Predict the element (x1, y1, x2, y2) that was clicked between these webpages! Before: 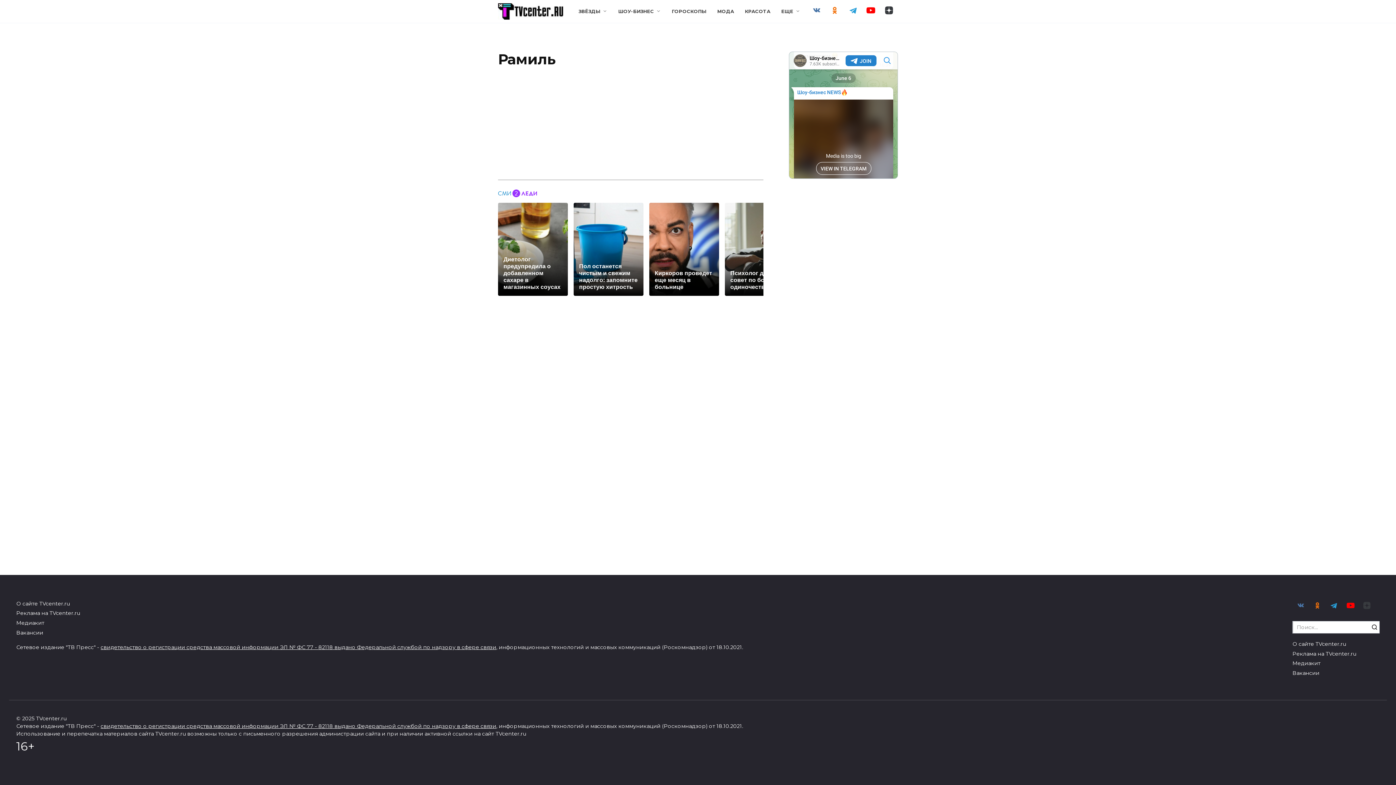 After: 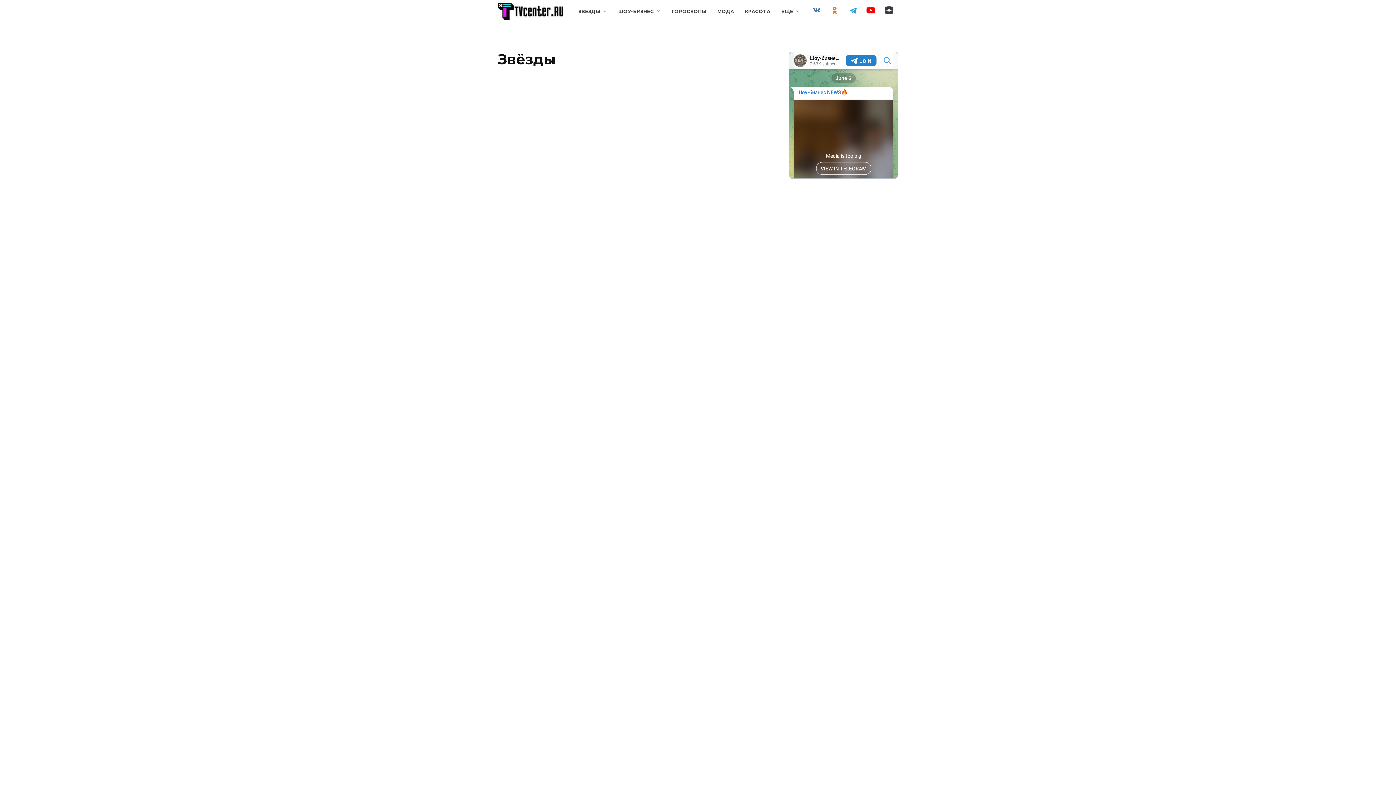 Action: bbox: (578, 8, 607, 14) label: ЗВЁЗДЫ